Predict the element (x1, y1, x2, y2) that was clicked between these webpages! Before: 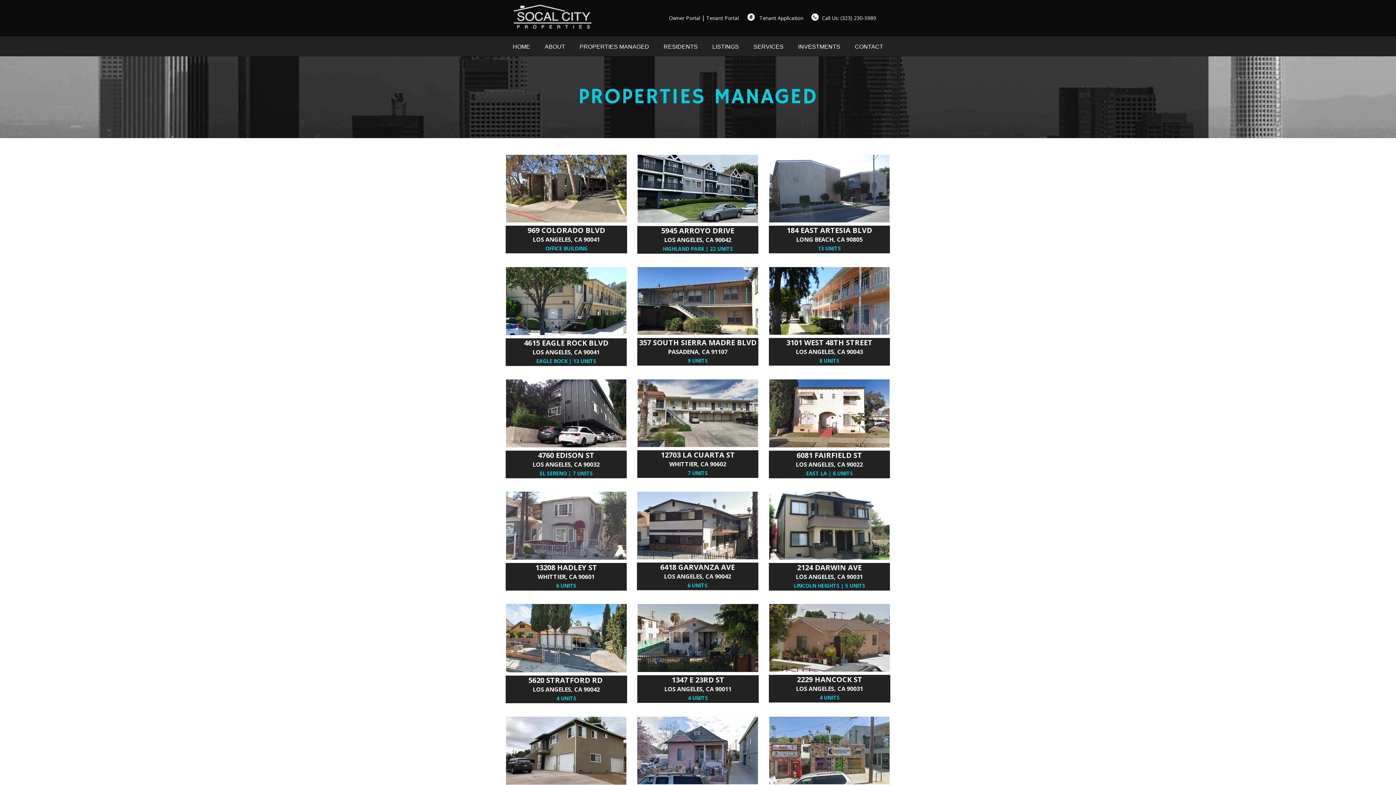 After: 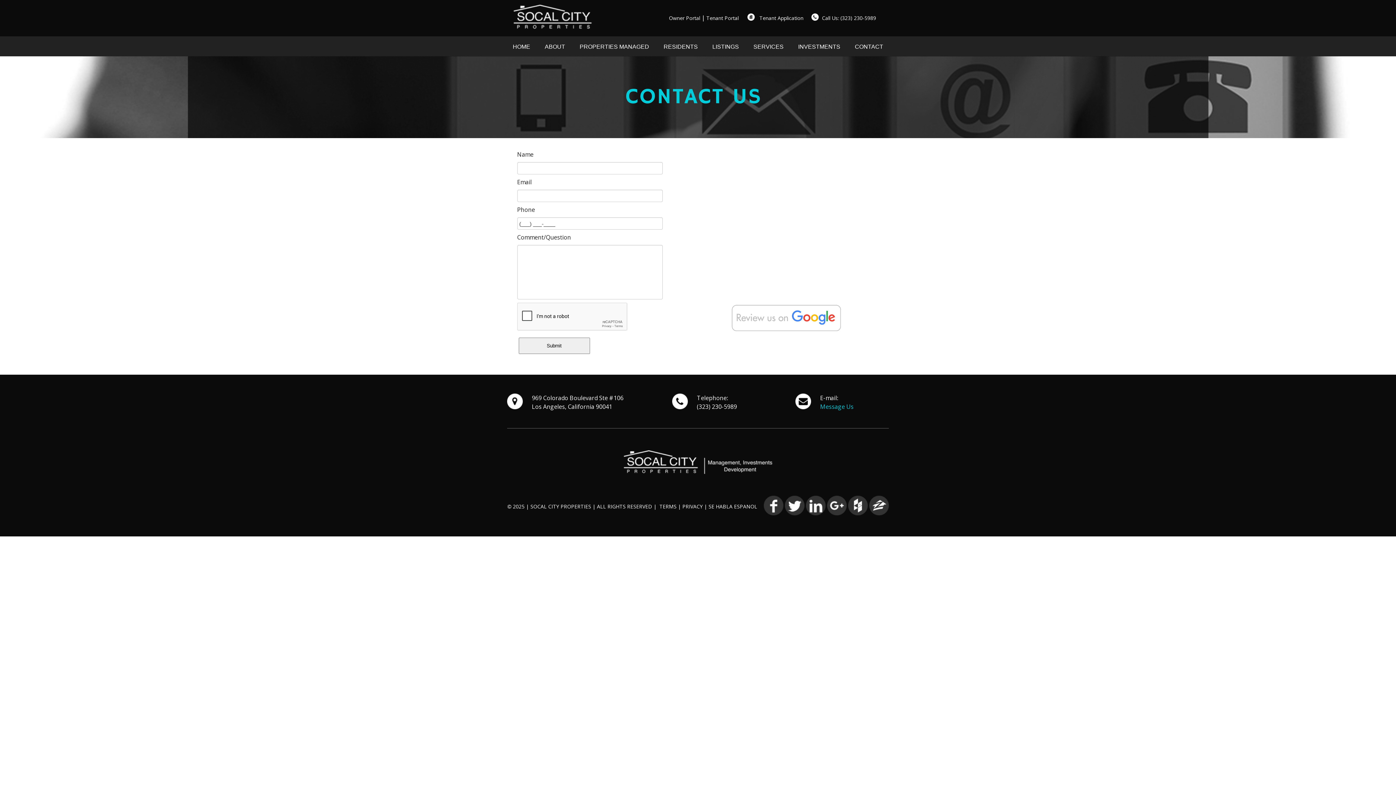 Action: bbox: (847, 36, 890, 57) label: CONTACT